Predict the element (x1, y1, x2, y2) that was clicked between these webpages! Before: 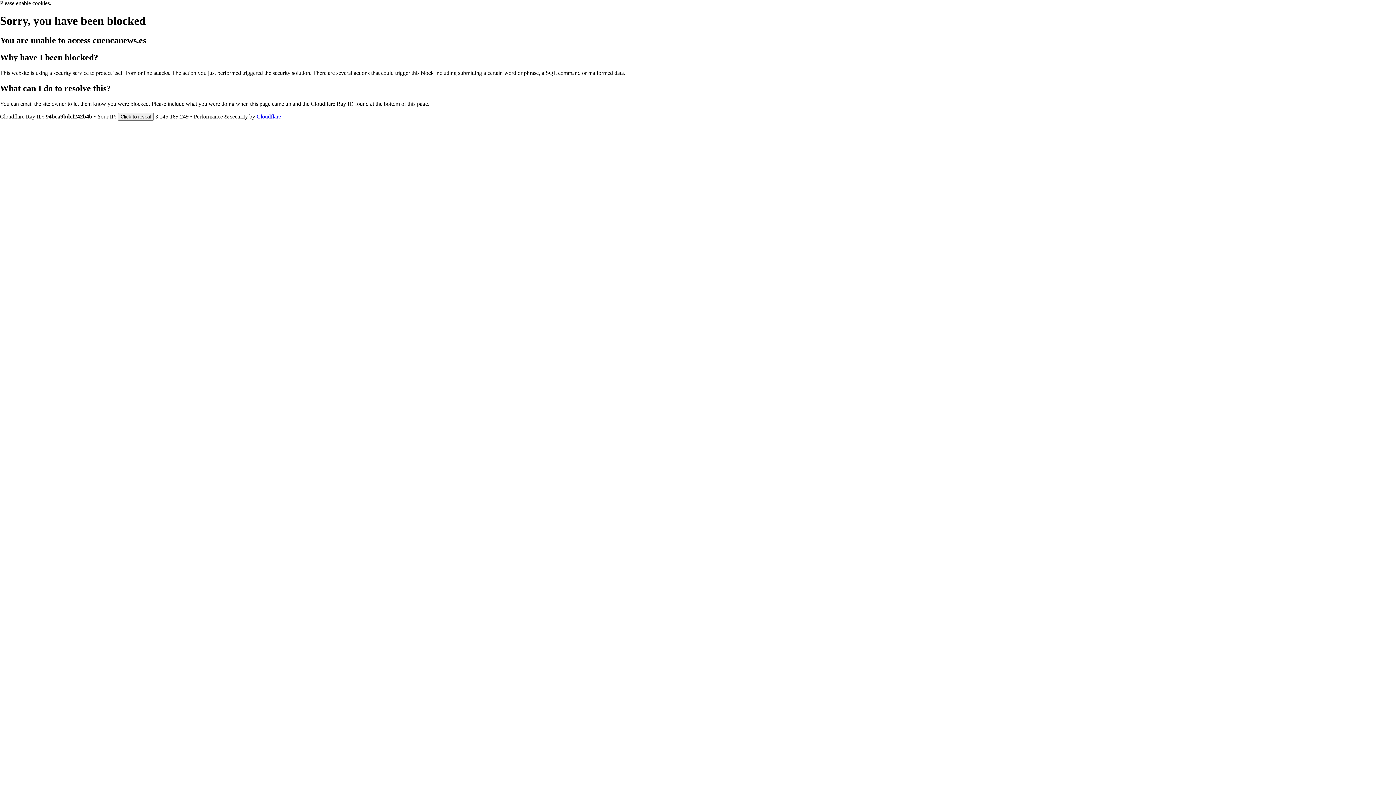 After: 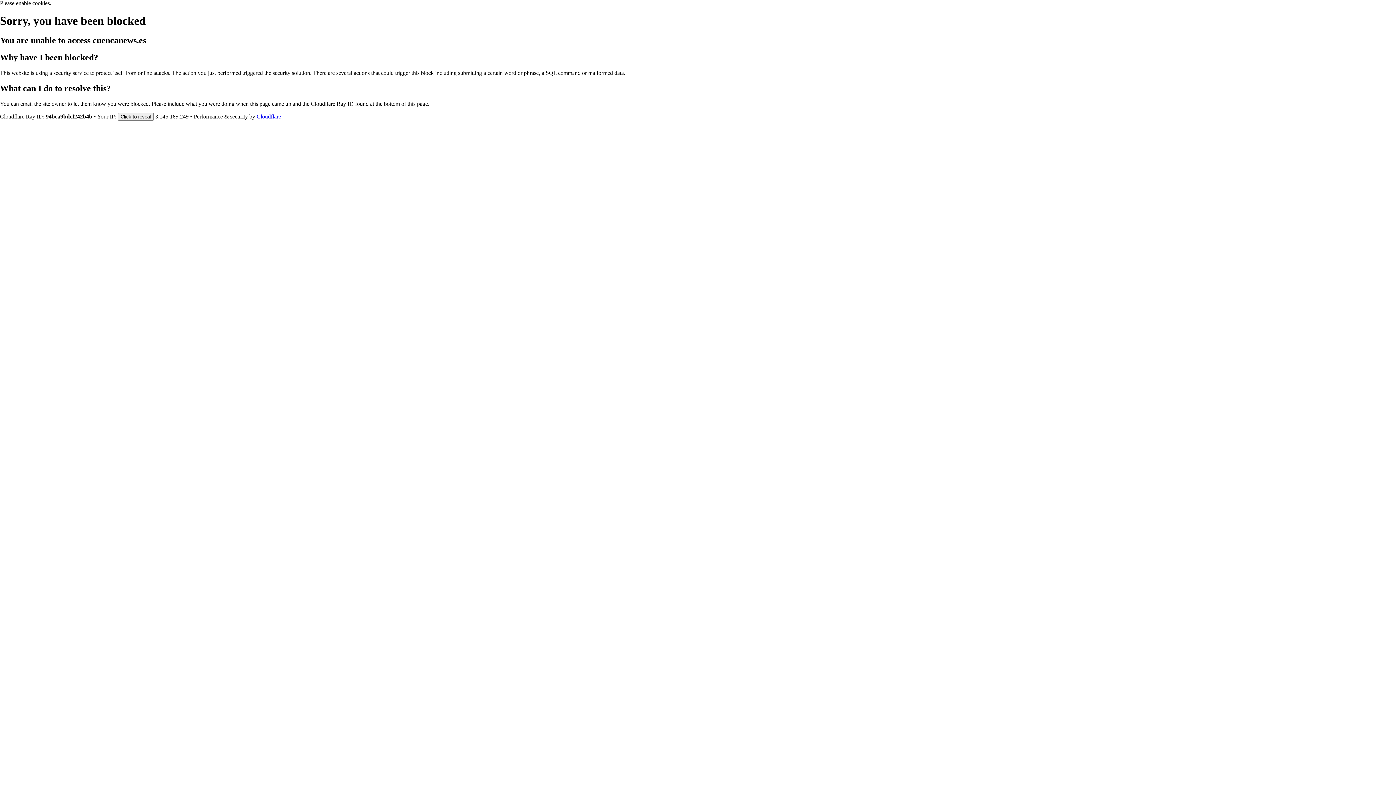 Action: bbox: (256, 113, 281, 119) label: Cloudflare